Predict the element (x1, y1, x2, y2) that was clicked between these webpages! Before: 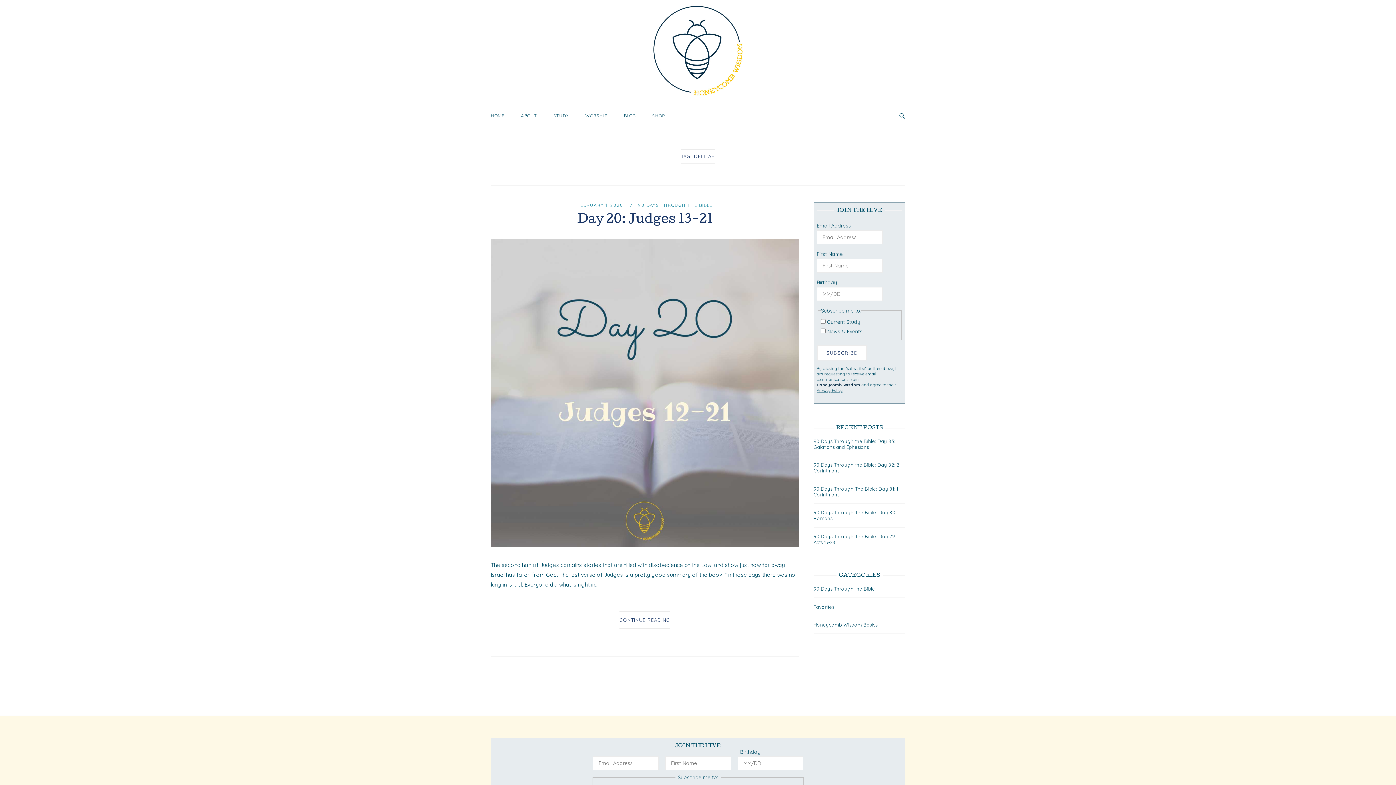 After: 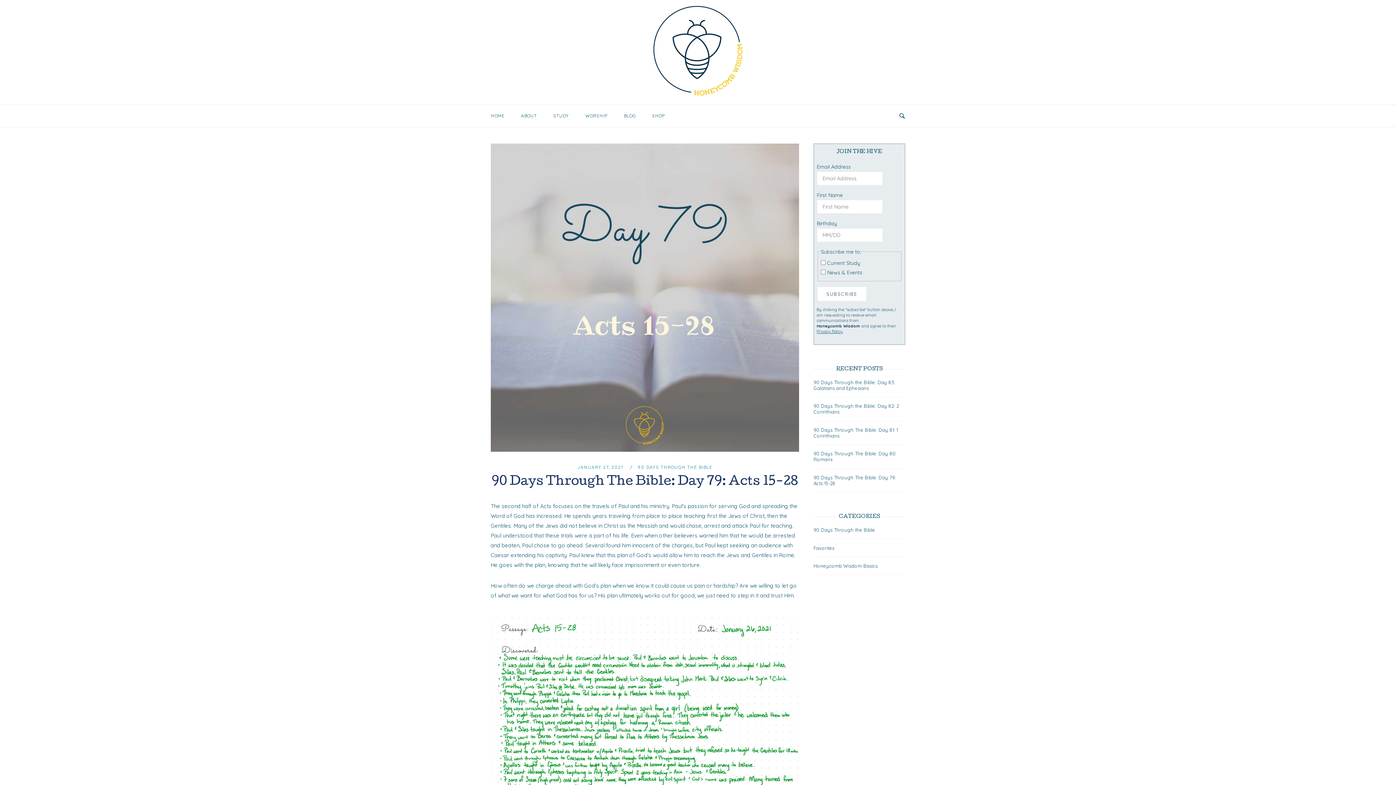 Action: label: 90 Days Through The Bible: Day 79: Acts 15-28 bbox: (813, 533, 896, 547)